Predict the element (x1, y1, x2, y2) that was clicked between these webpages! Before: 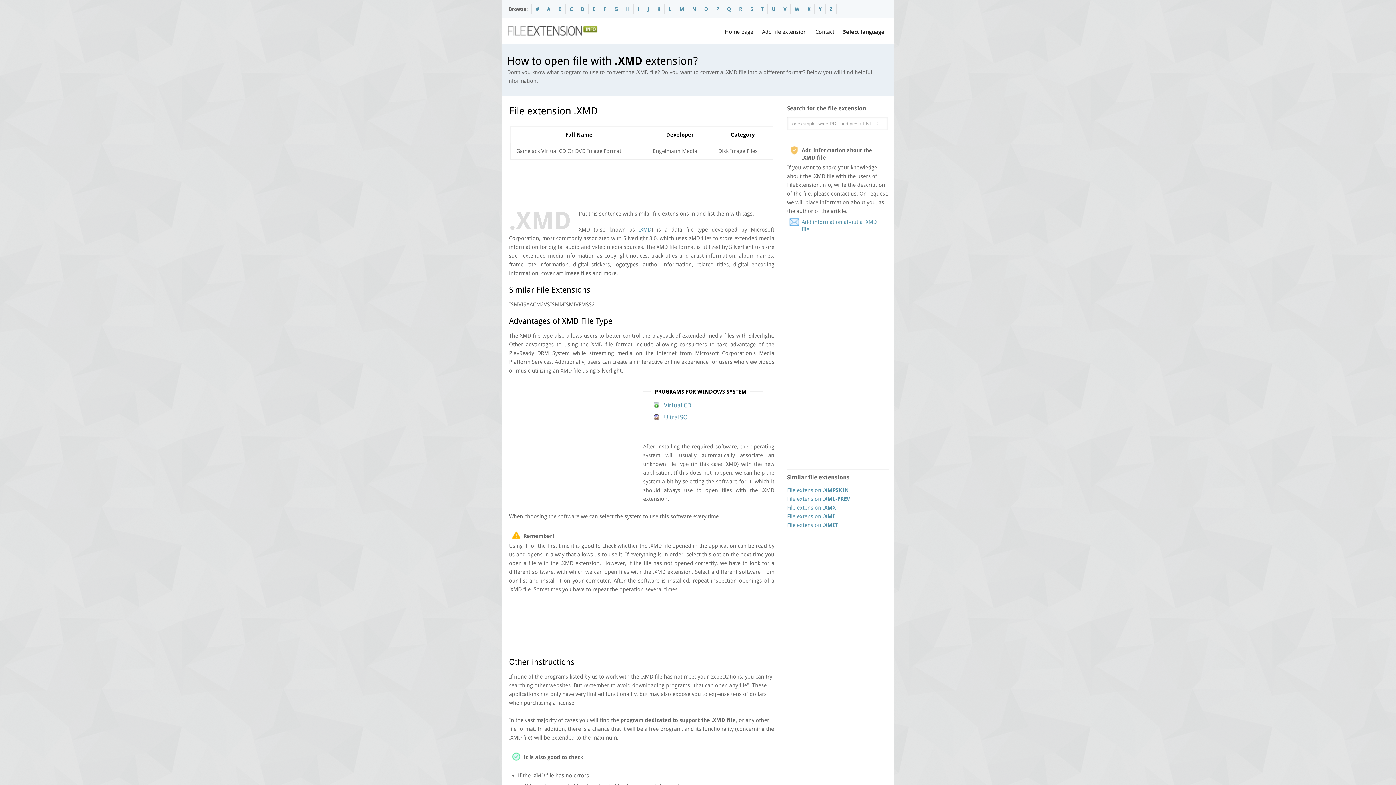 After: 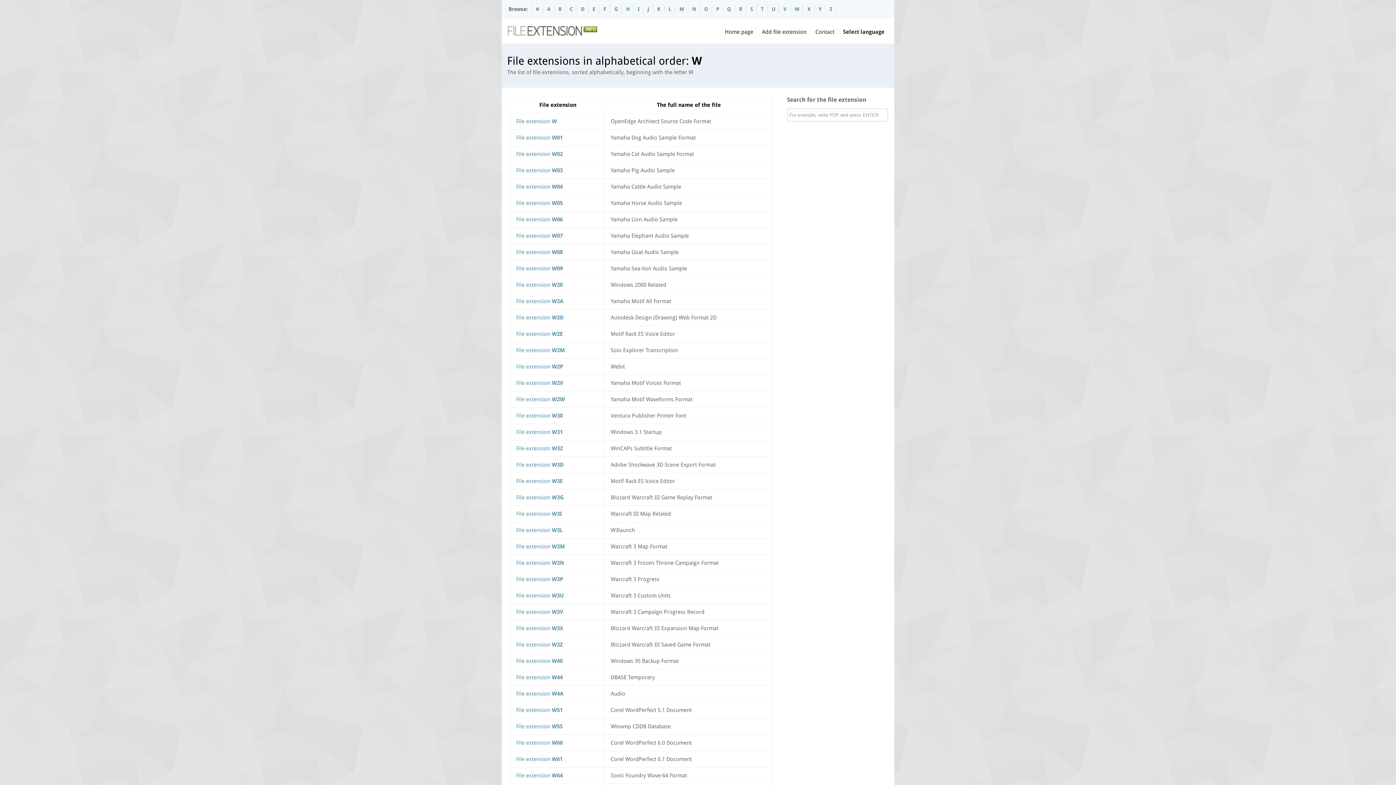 Action: bbox: (794, 6, 799, 12) label: W